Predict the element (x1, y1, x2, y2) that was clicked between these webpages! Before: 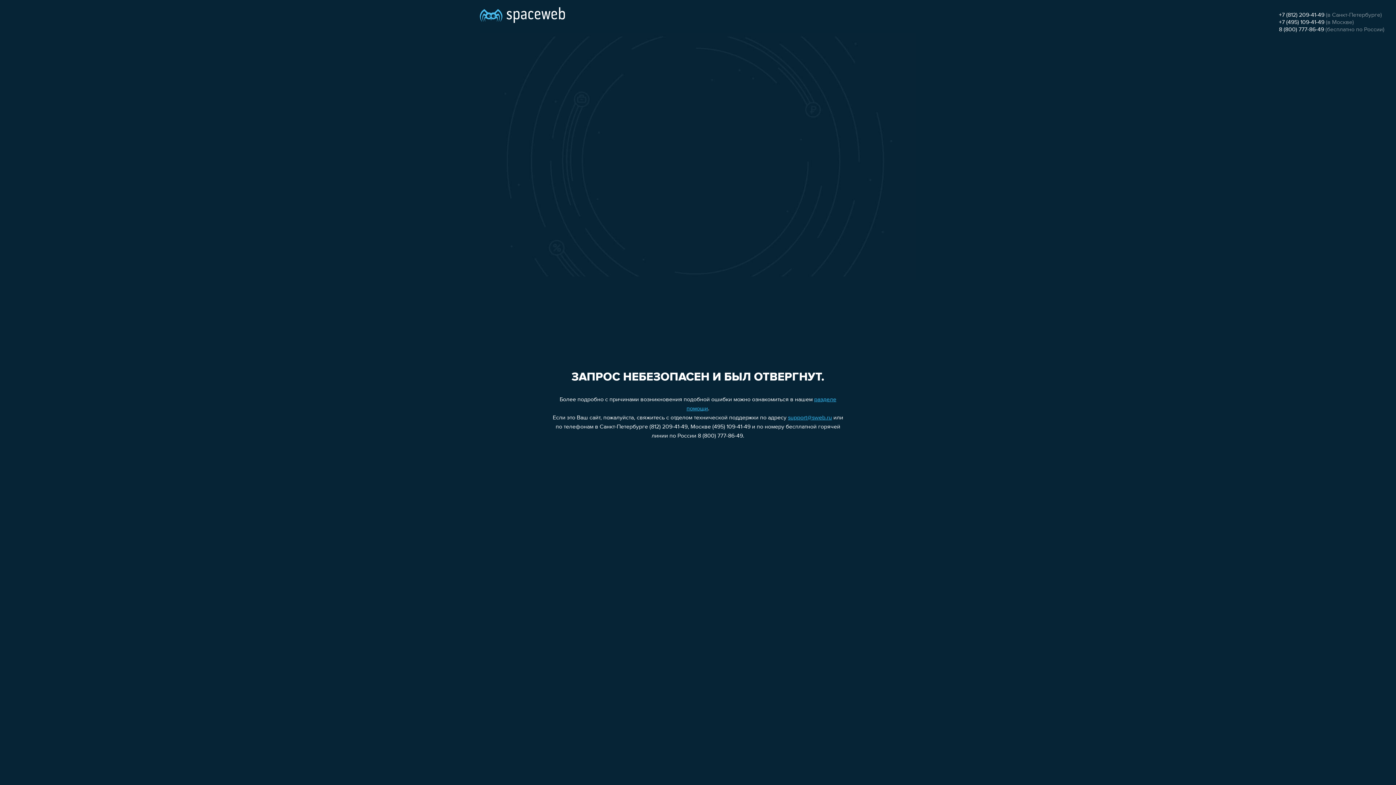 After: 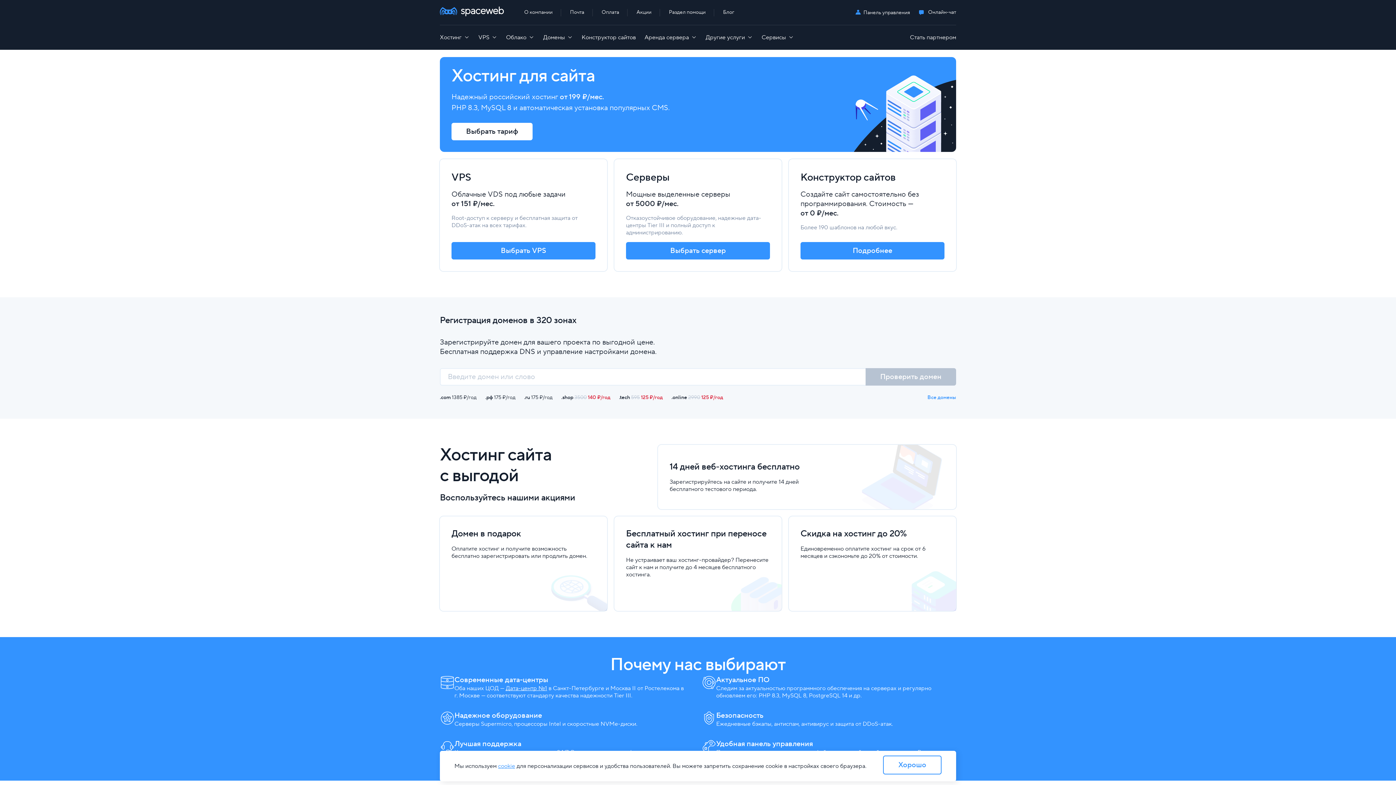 Action: bbox: (480, 0, 565, 25)